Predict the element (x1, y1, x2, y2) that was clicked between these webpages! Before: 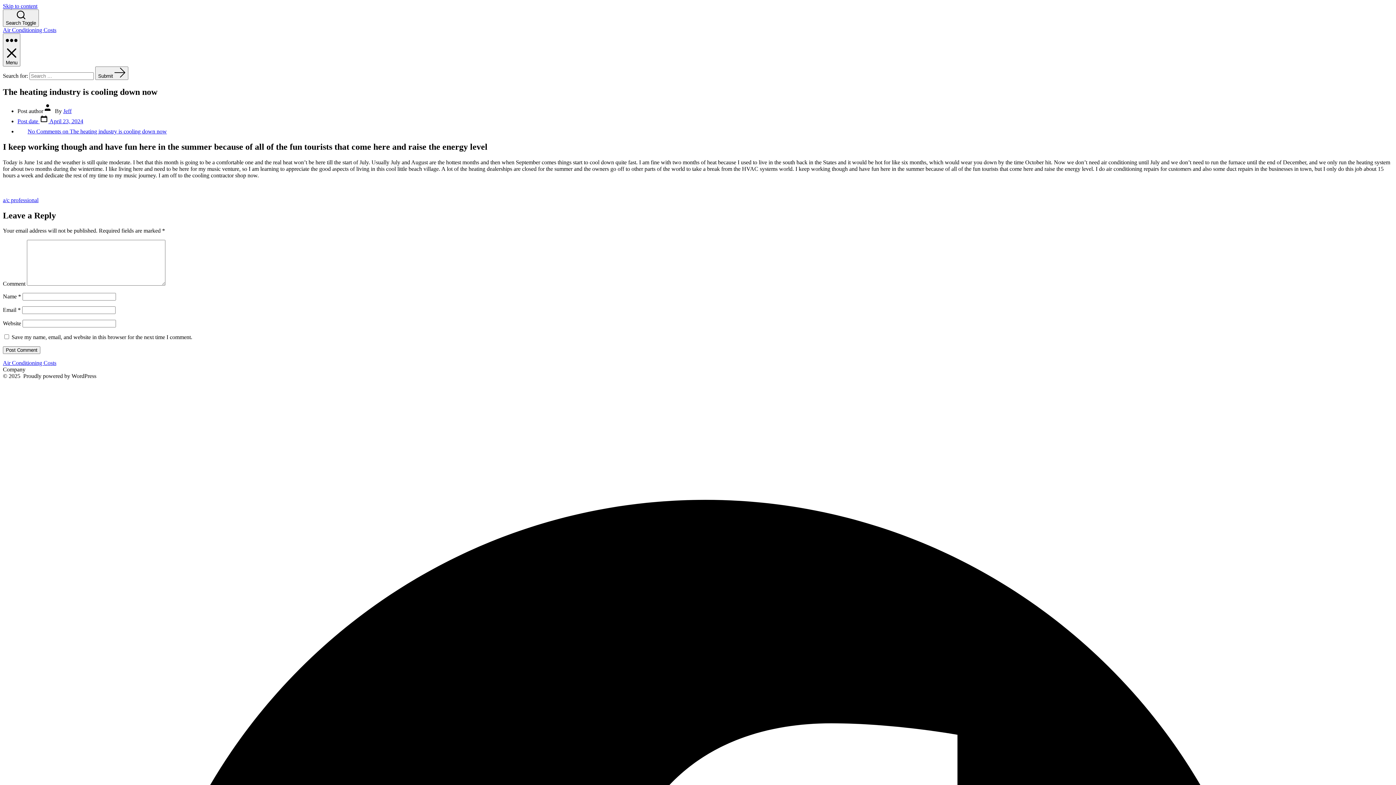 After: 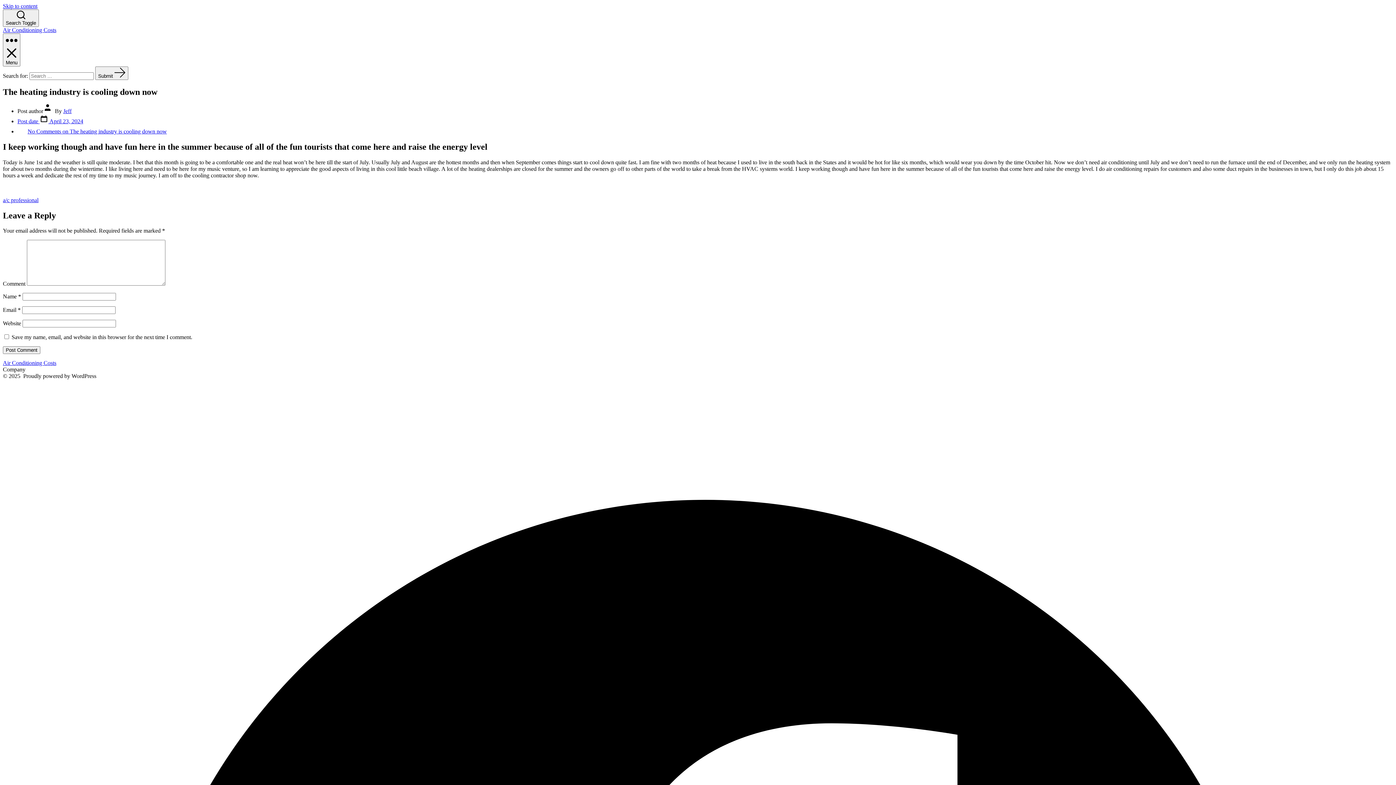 Action: bbox: (2, 196, 38, 203) label: a/c professional